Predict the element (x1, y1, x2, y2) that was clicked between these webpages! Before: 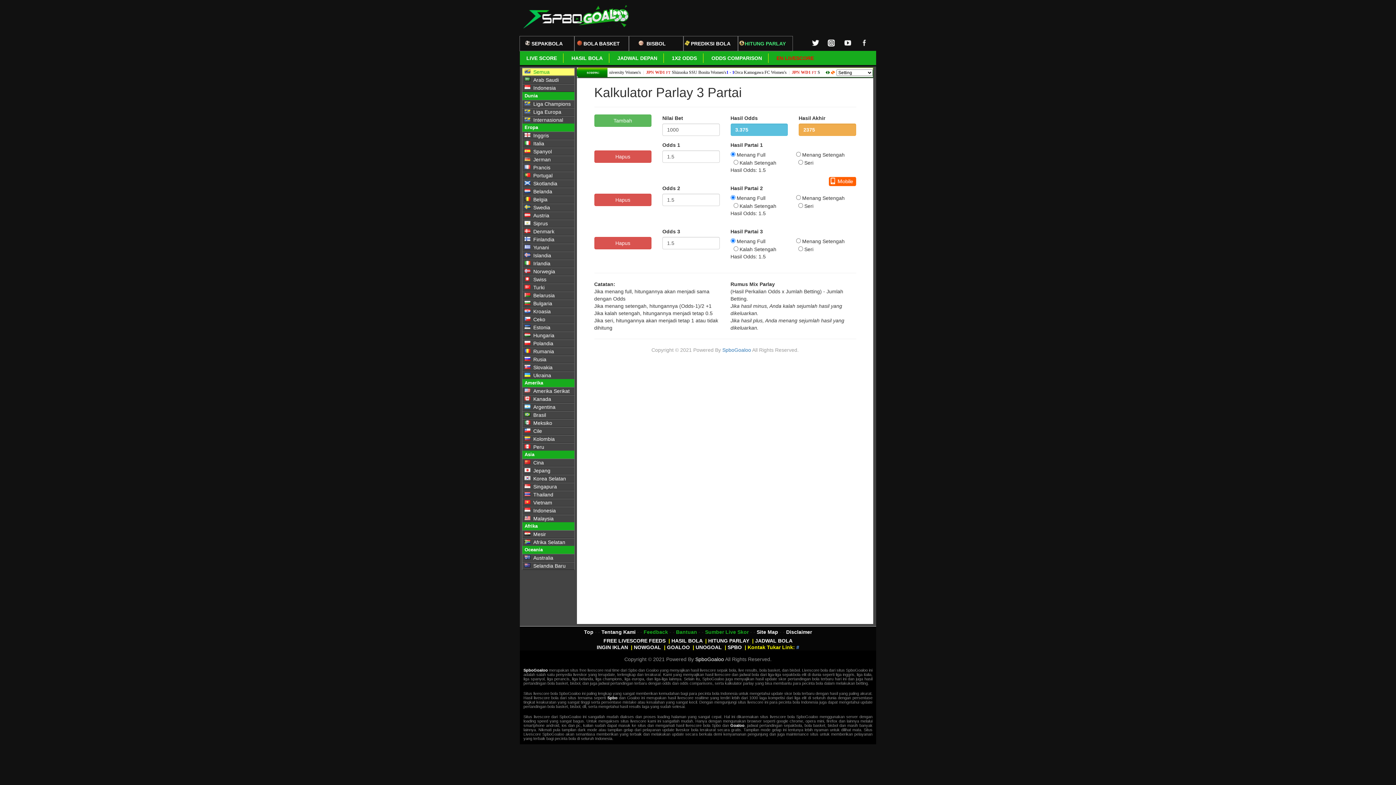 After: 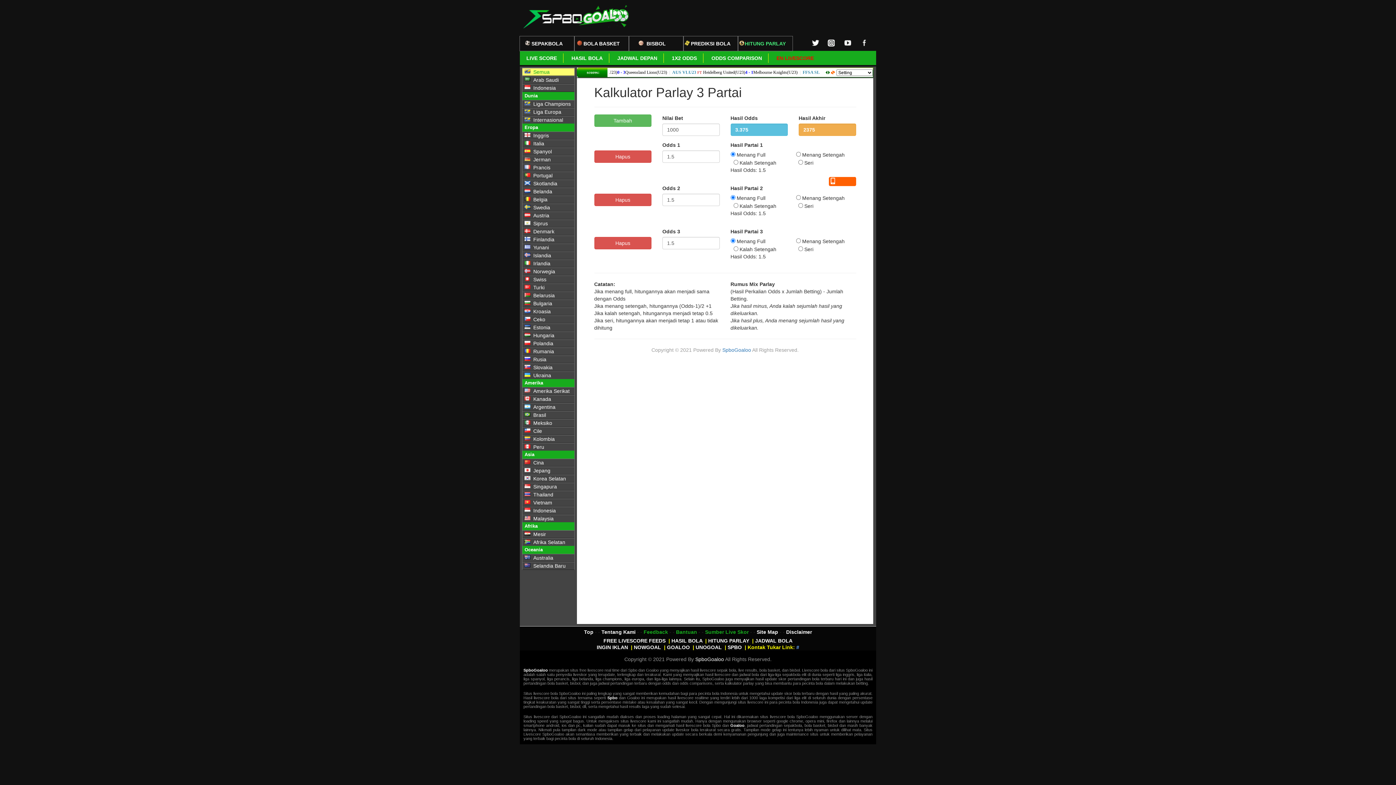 Action: bbox: (843, 38, 852, 47)